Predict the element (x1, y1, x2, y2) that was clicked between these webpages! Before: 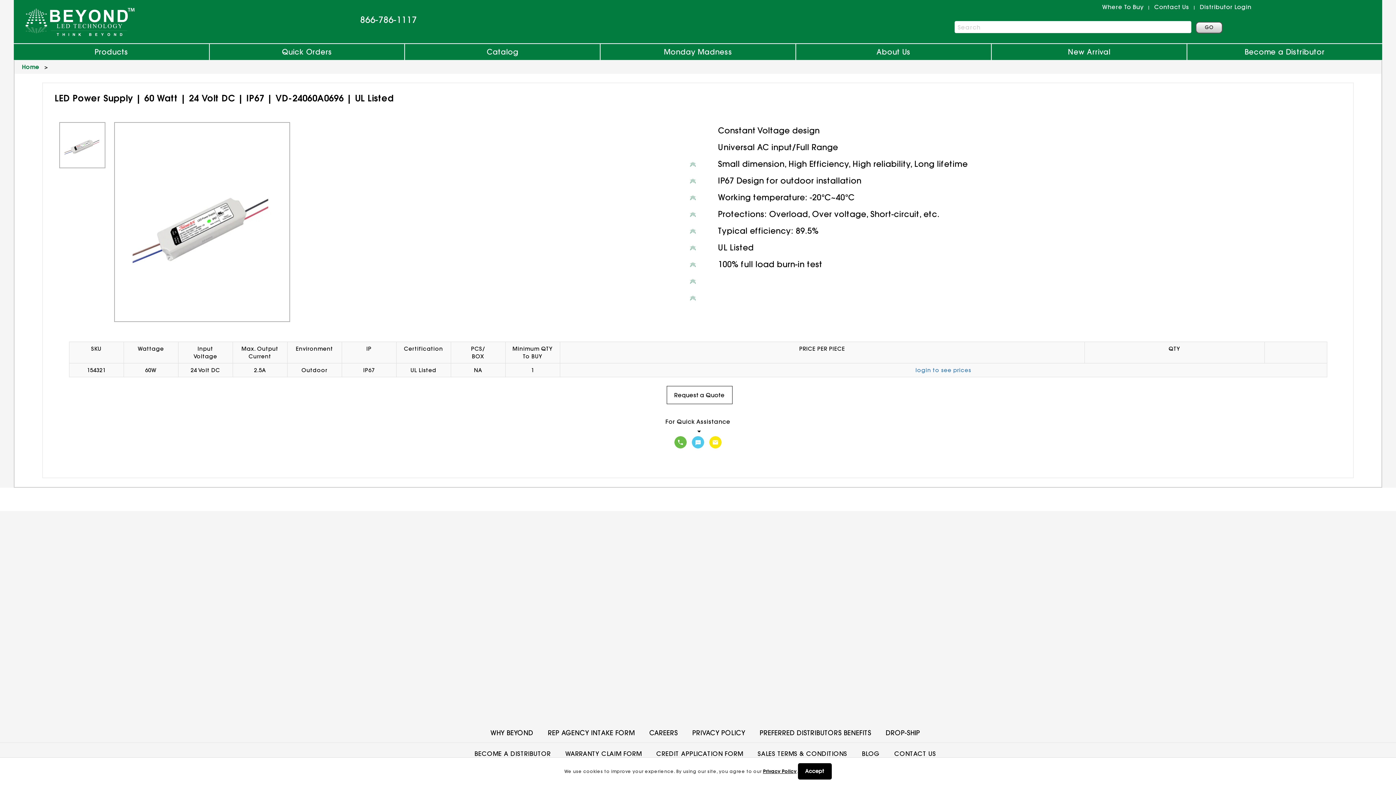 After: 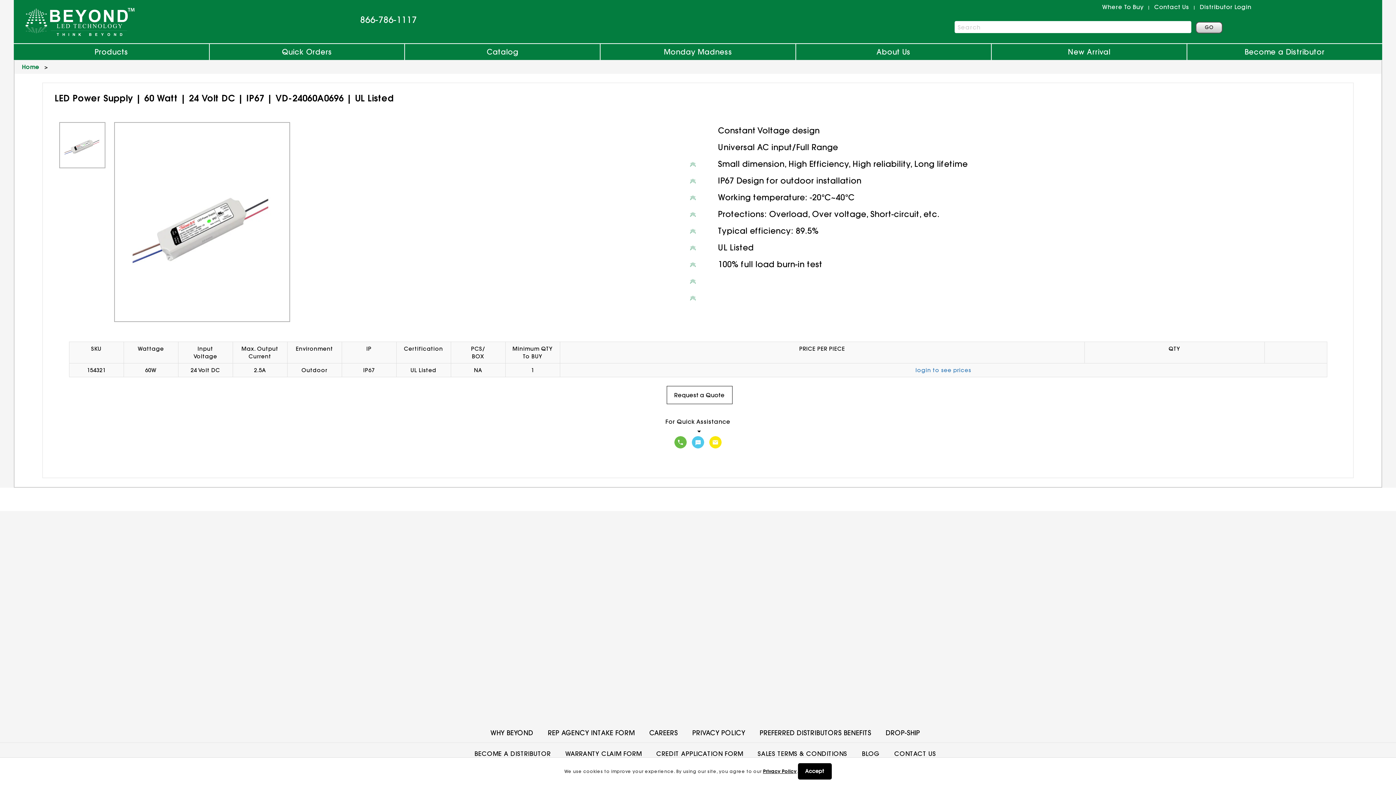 Action: label: Search bbox: (1196, 21, 1223, 33)